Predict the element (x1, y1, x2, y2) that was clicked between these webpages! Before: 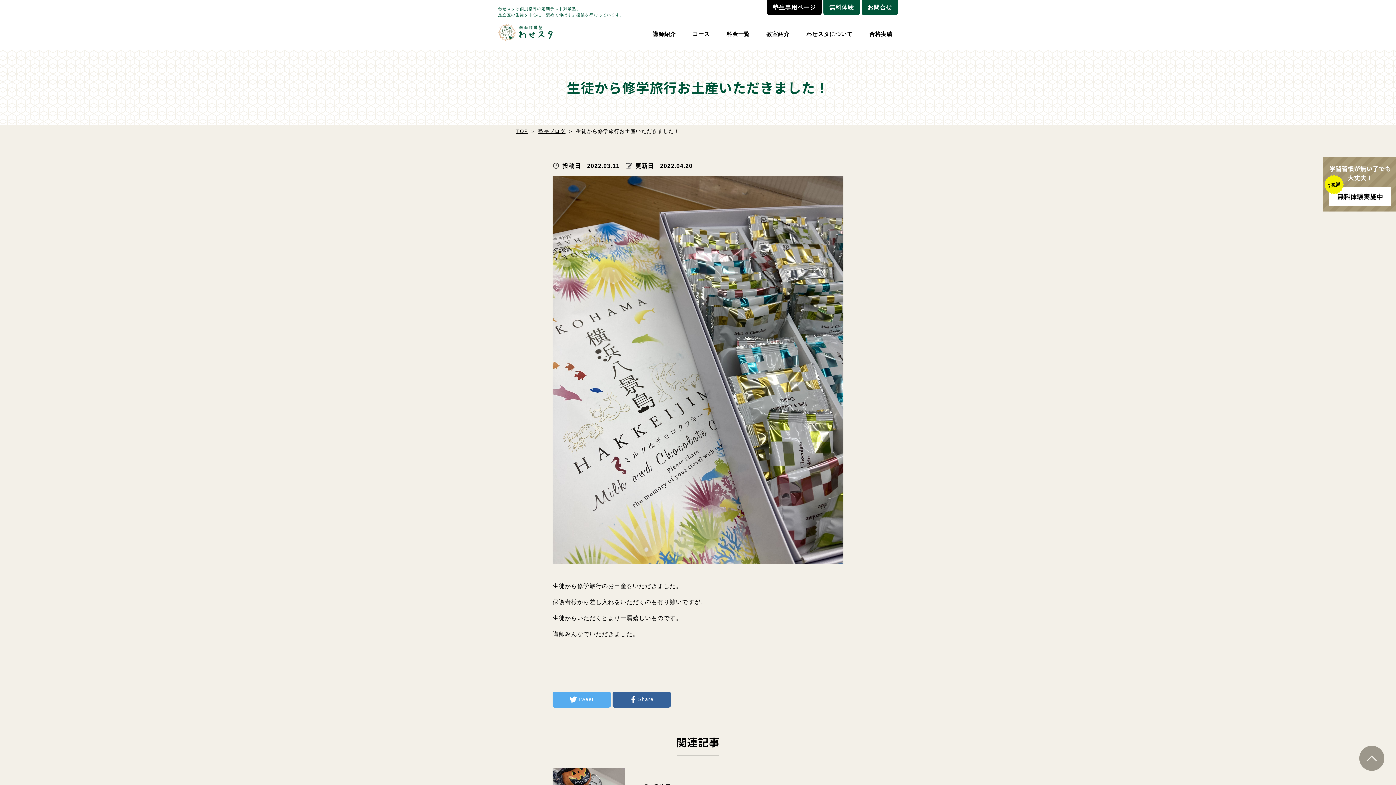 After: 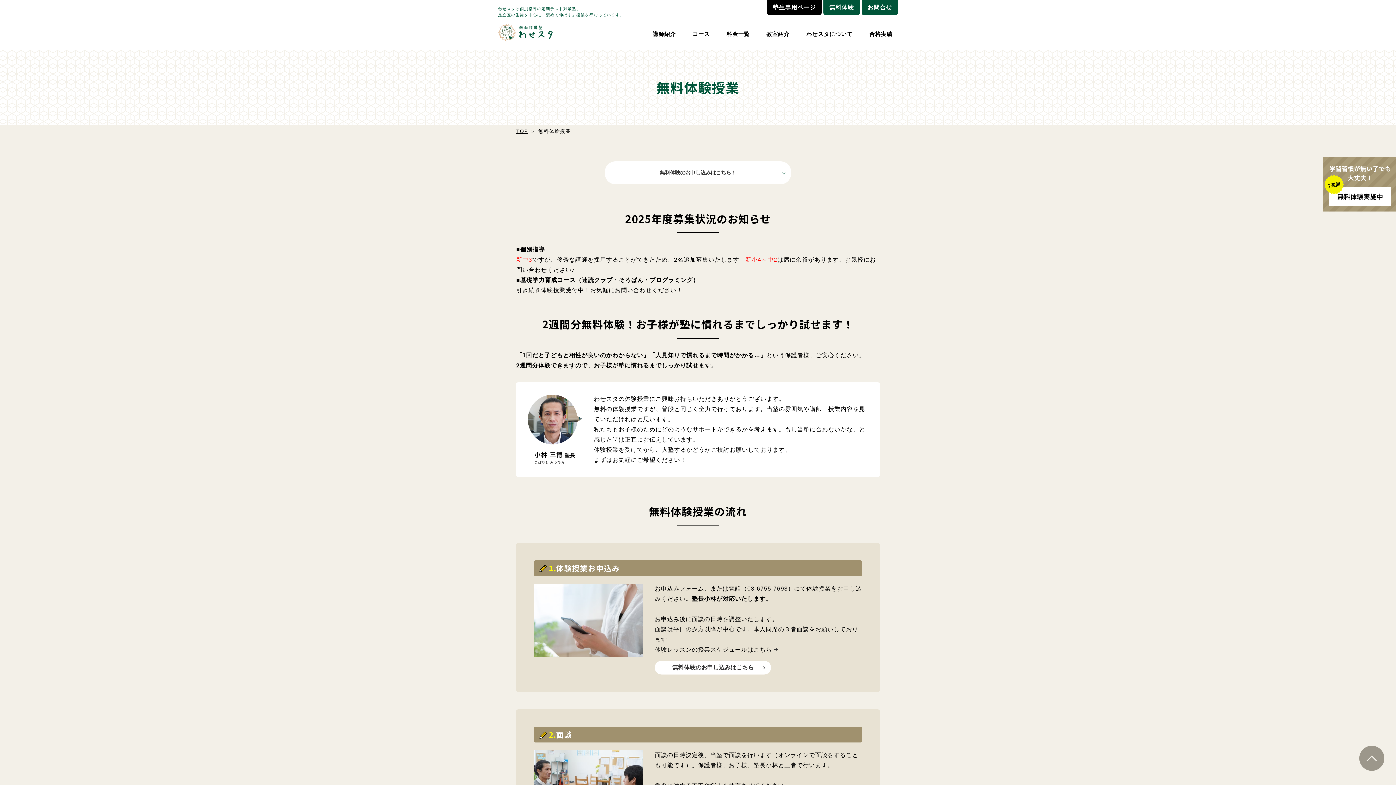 Action: label: 無料体験 bbox: (823, 0, 860, 14)